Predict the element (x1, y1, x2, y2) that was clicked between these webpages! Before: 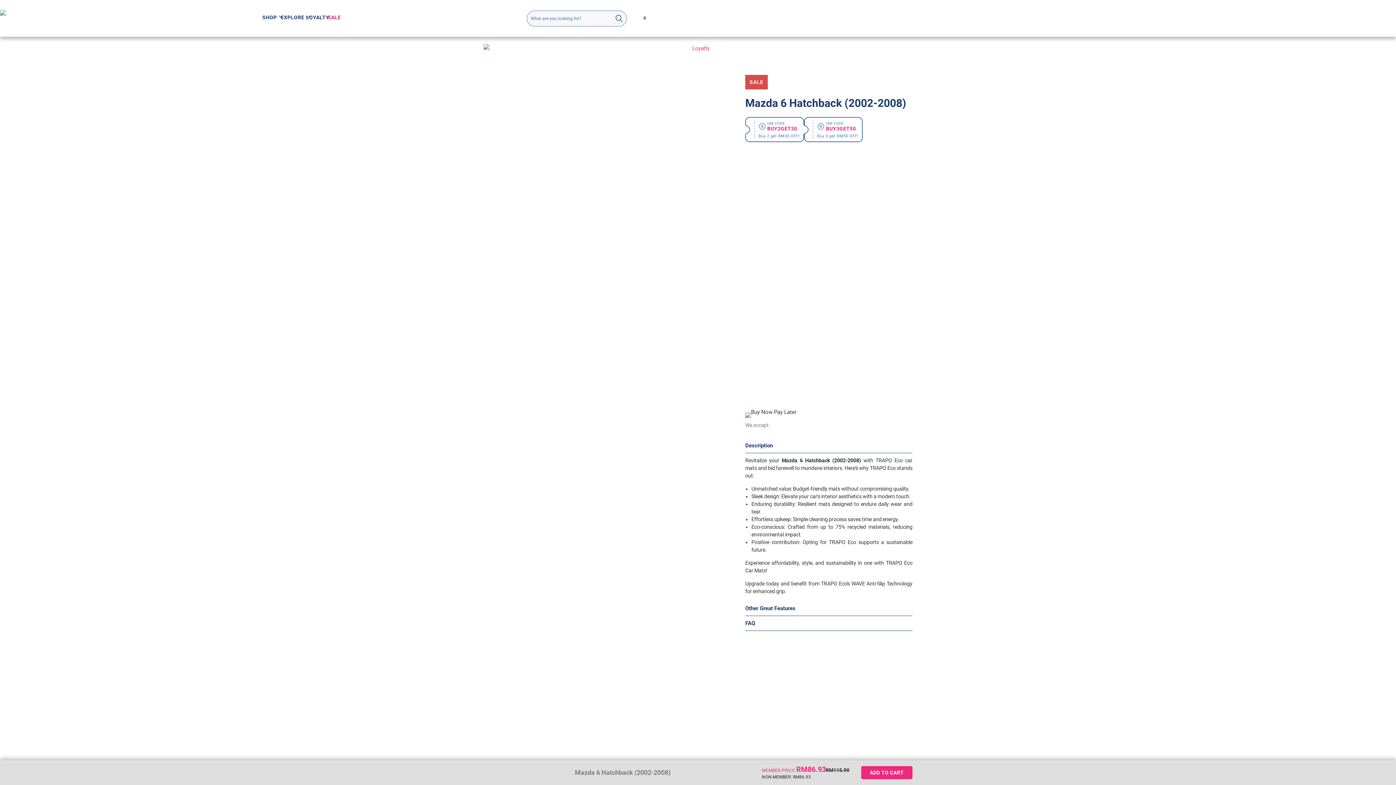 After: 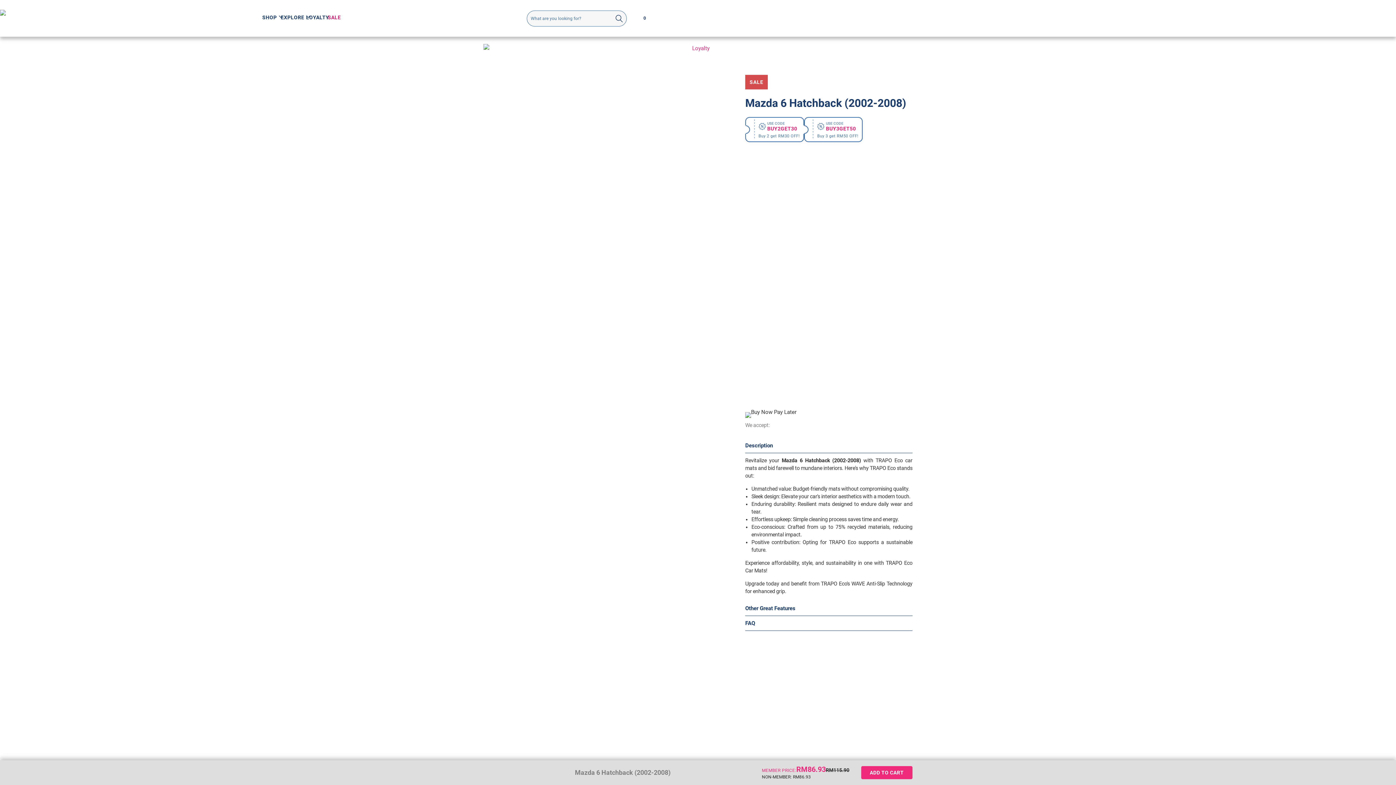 Action: bbox: (745, 96, 906, 109) label: Mazda 6 Hatchback (2002-2008)